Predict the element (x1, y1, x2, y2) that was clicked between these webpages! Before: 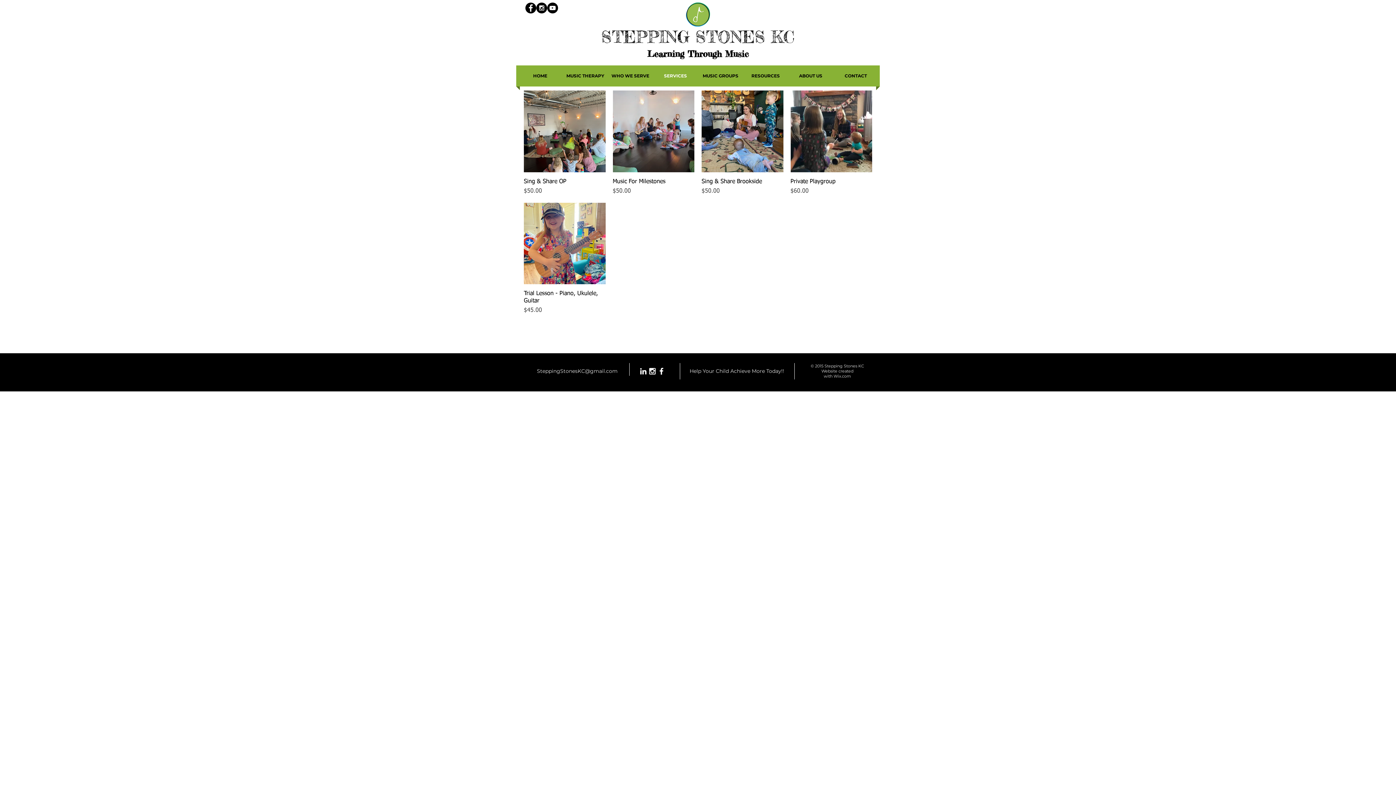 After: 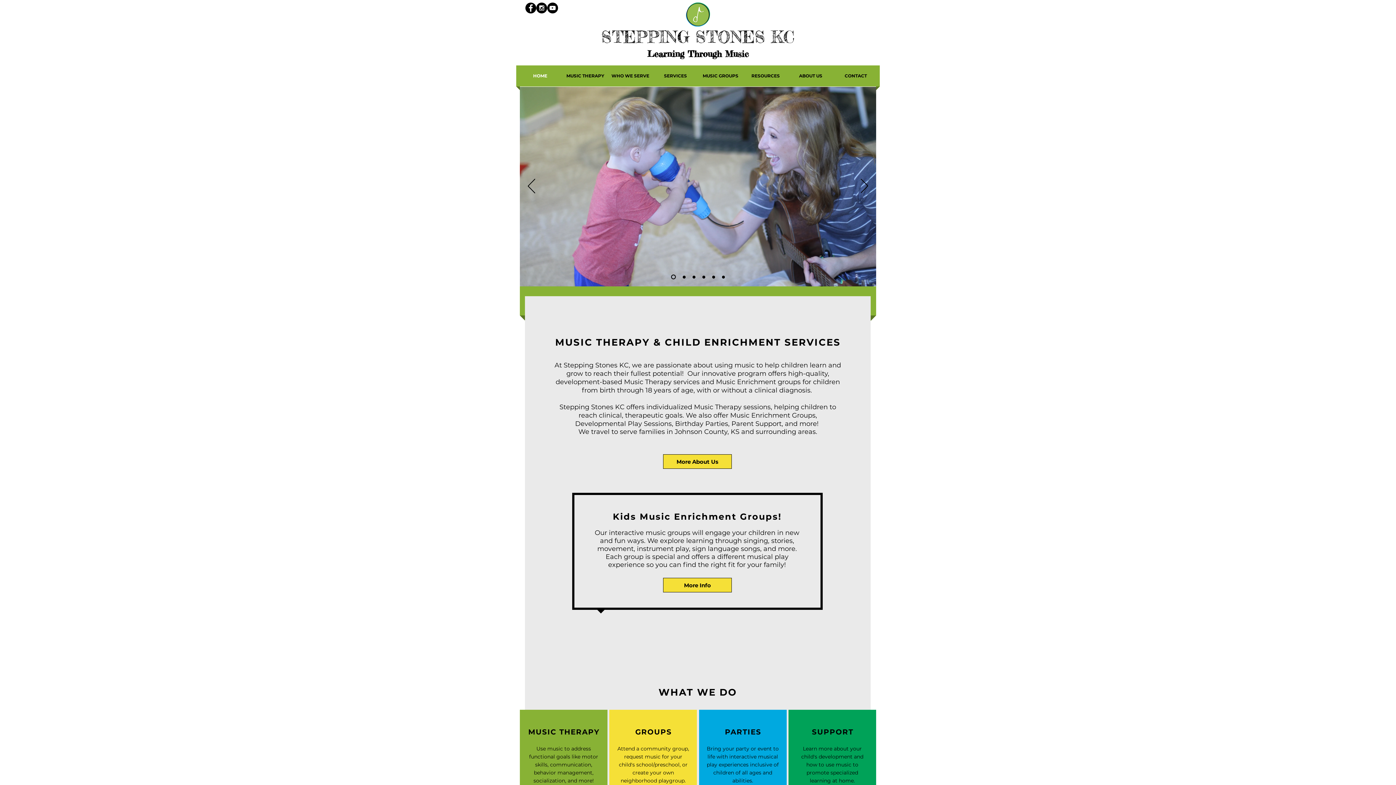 Action: label: STEPPING STONES KC bbox: (601, 26, 794, 46)